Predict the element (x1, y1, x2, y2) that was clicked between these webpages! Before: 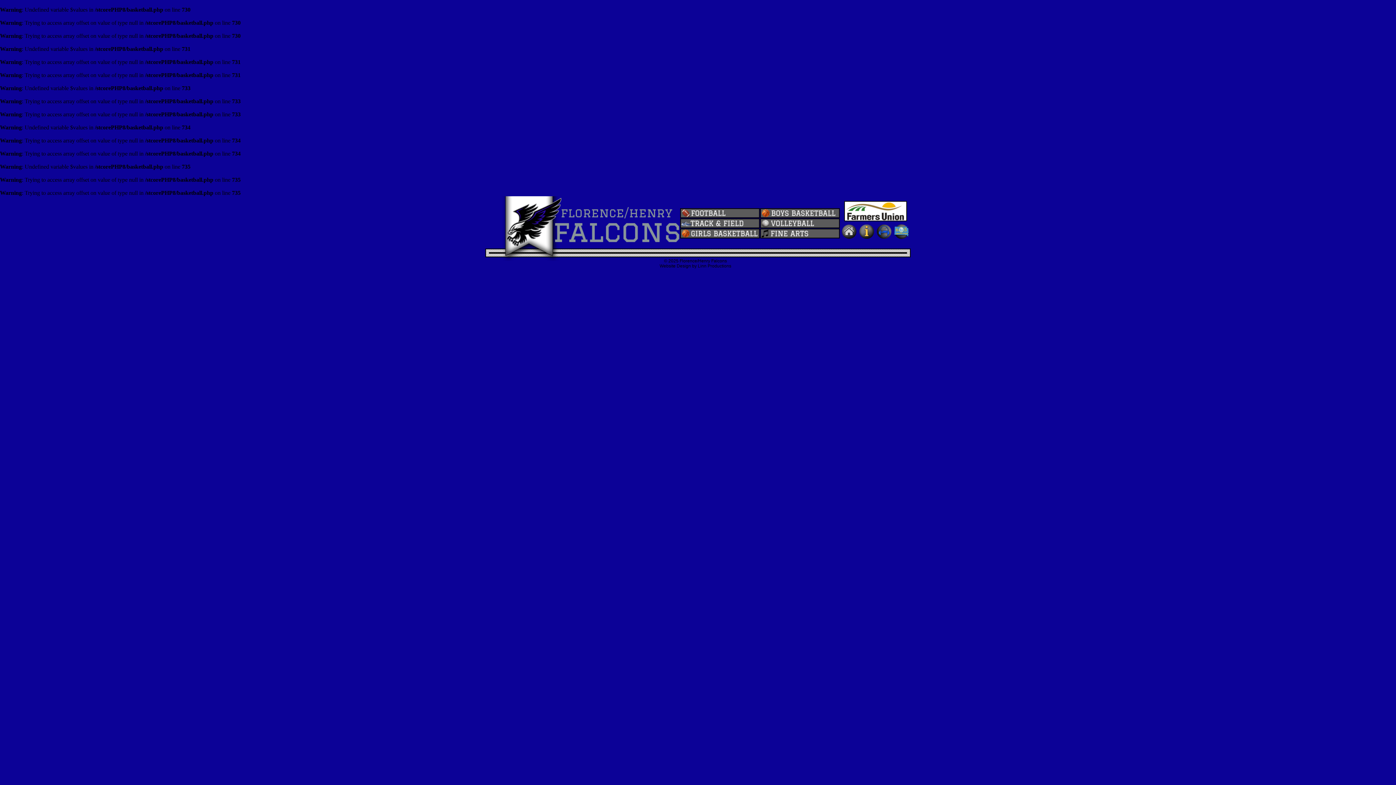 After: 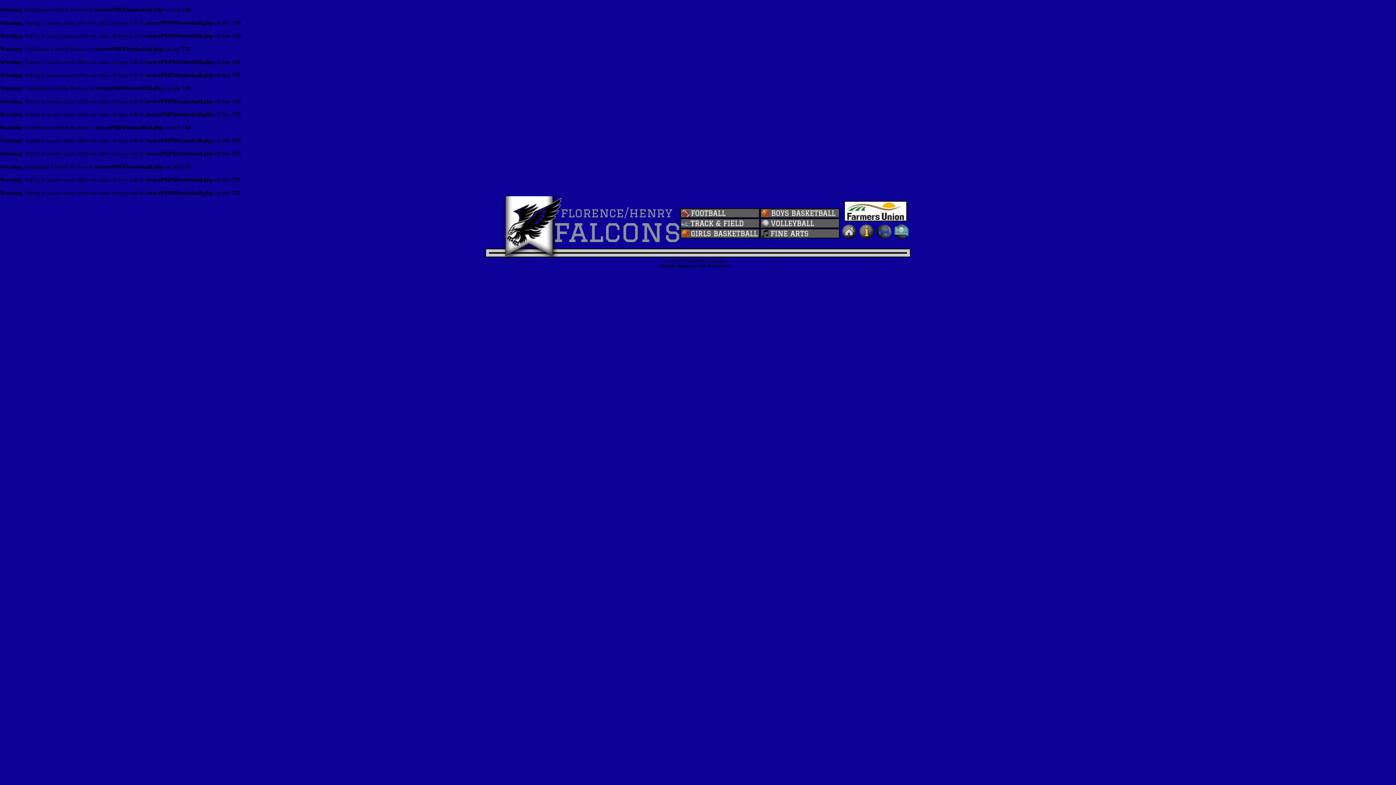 Action: bbox: (844, 216, 907, 222)